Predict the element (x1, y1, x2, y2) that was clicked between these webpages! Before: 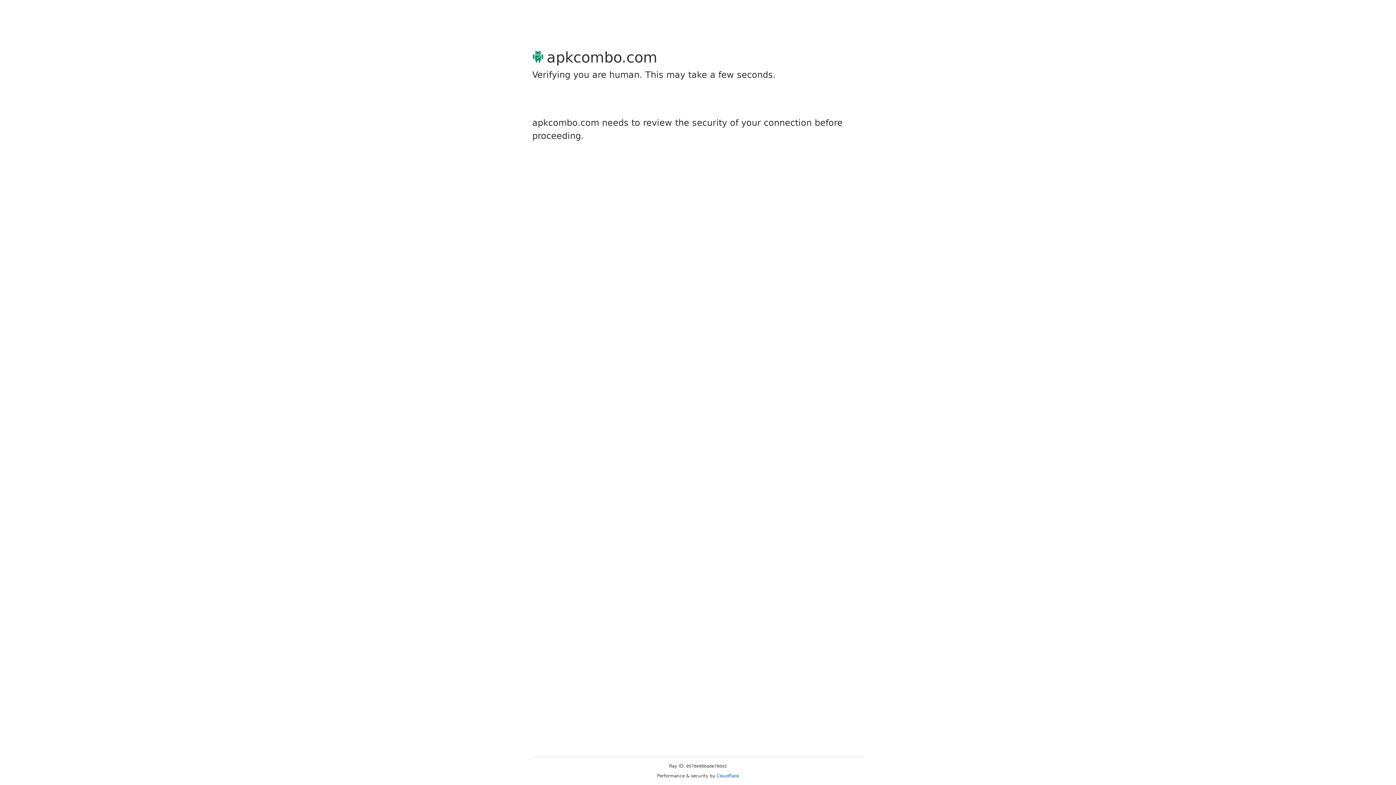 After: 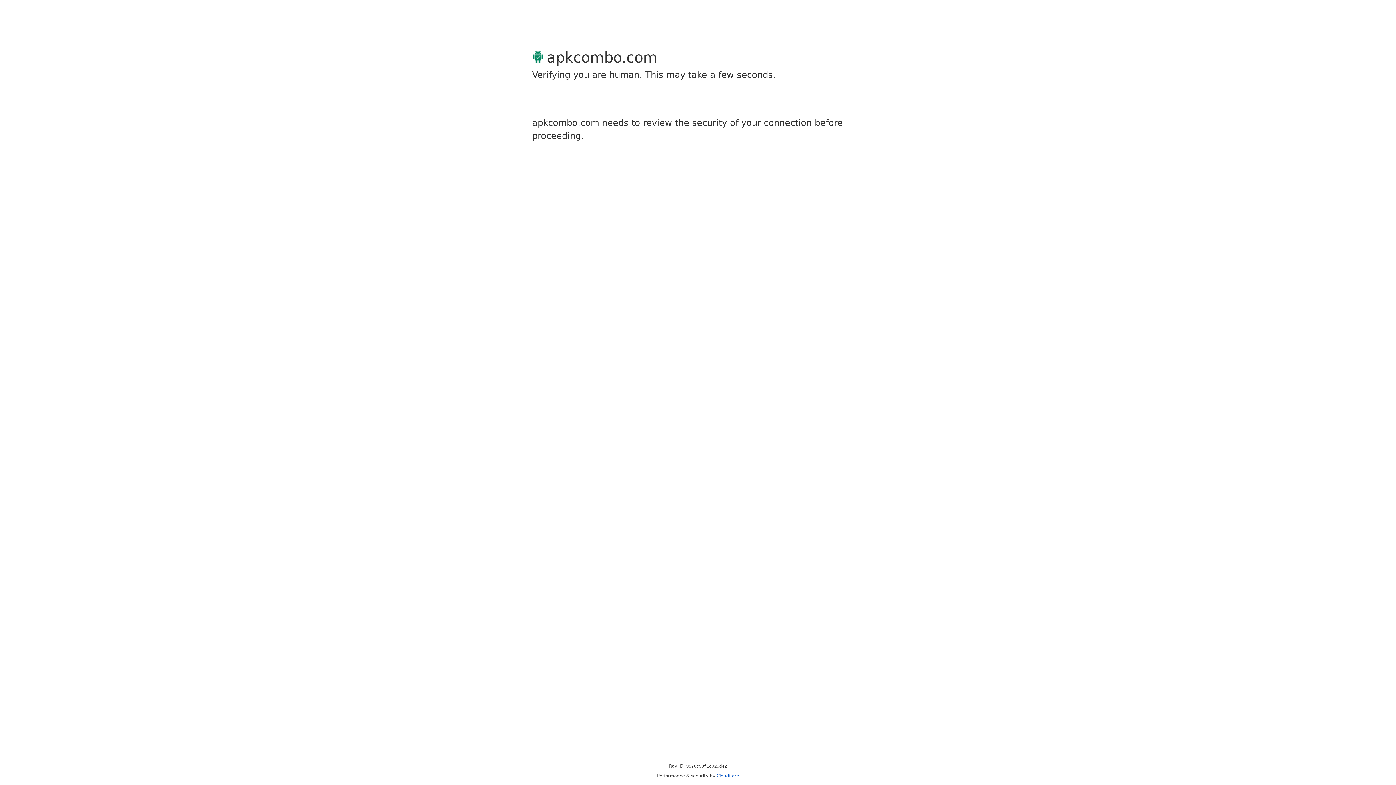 Action: bbox: (716, 773, 739, 778) label: Cloudflare